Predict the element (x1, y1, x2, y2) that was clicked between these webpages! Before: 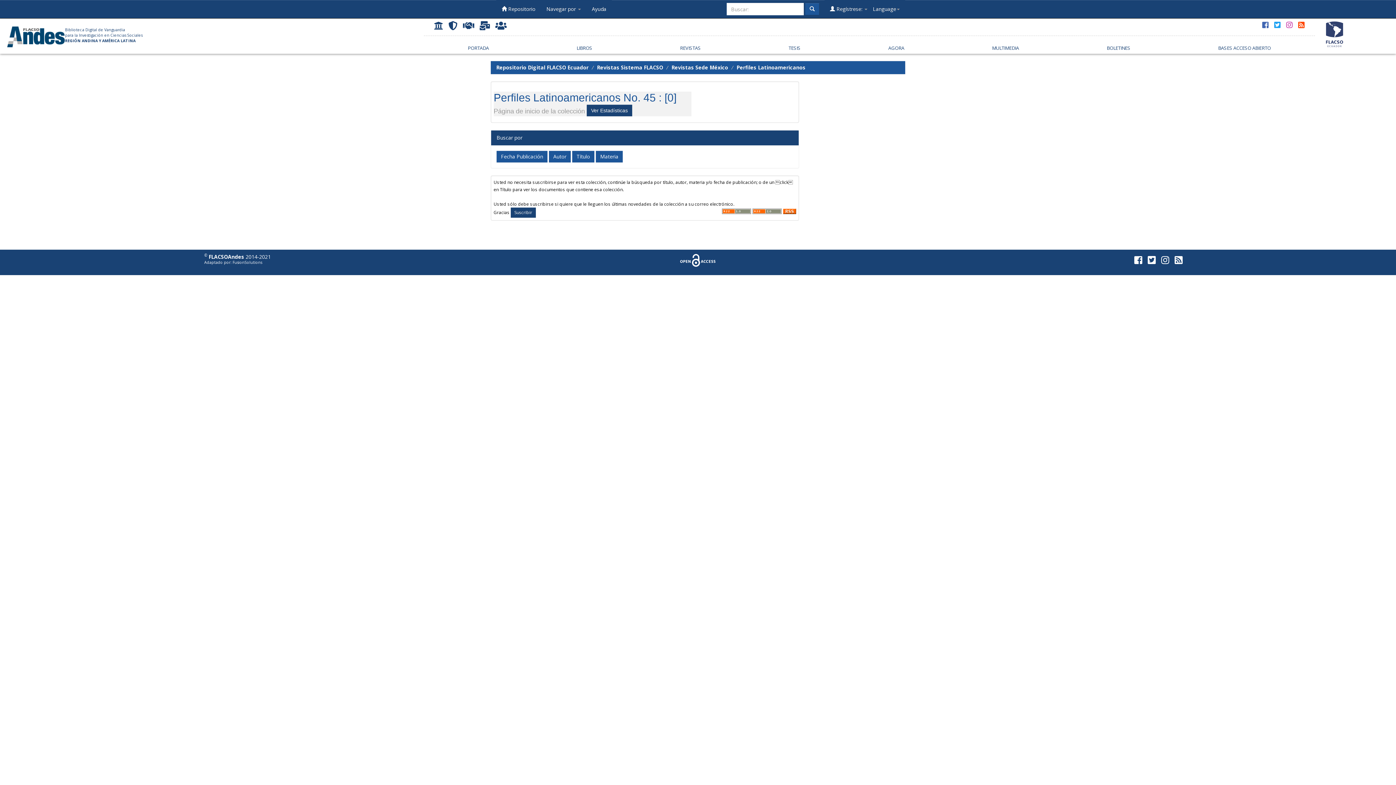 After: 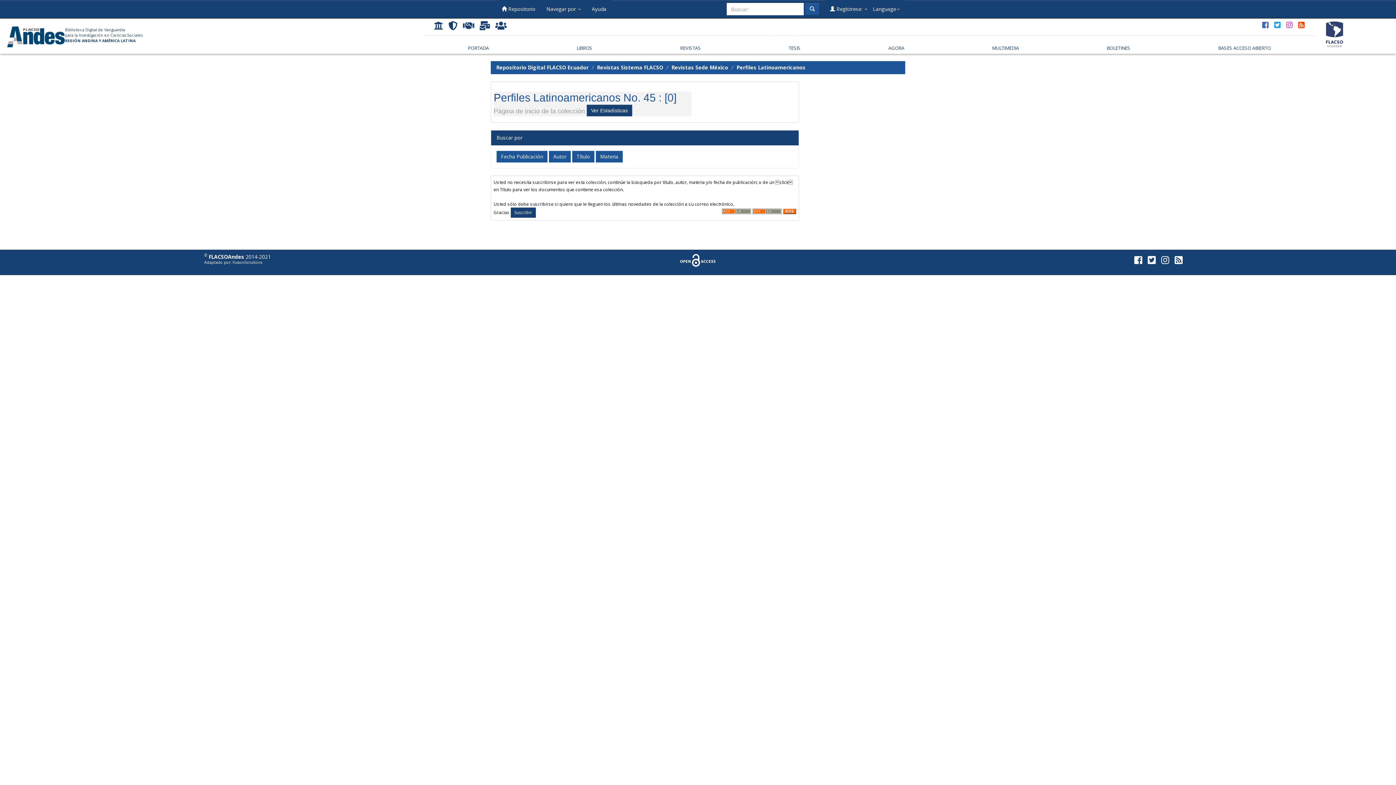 Action: bbox: (1158, 255, 1172, 266)